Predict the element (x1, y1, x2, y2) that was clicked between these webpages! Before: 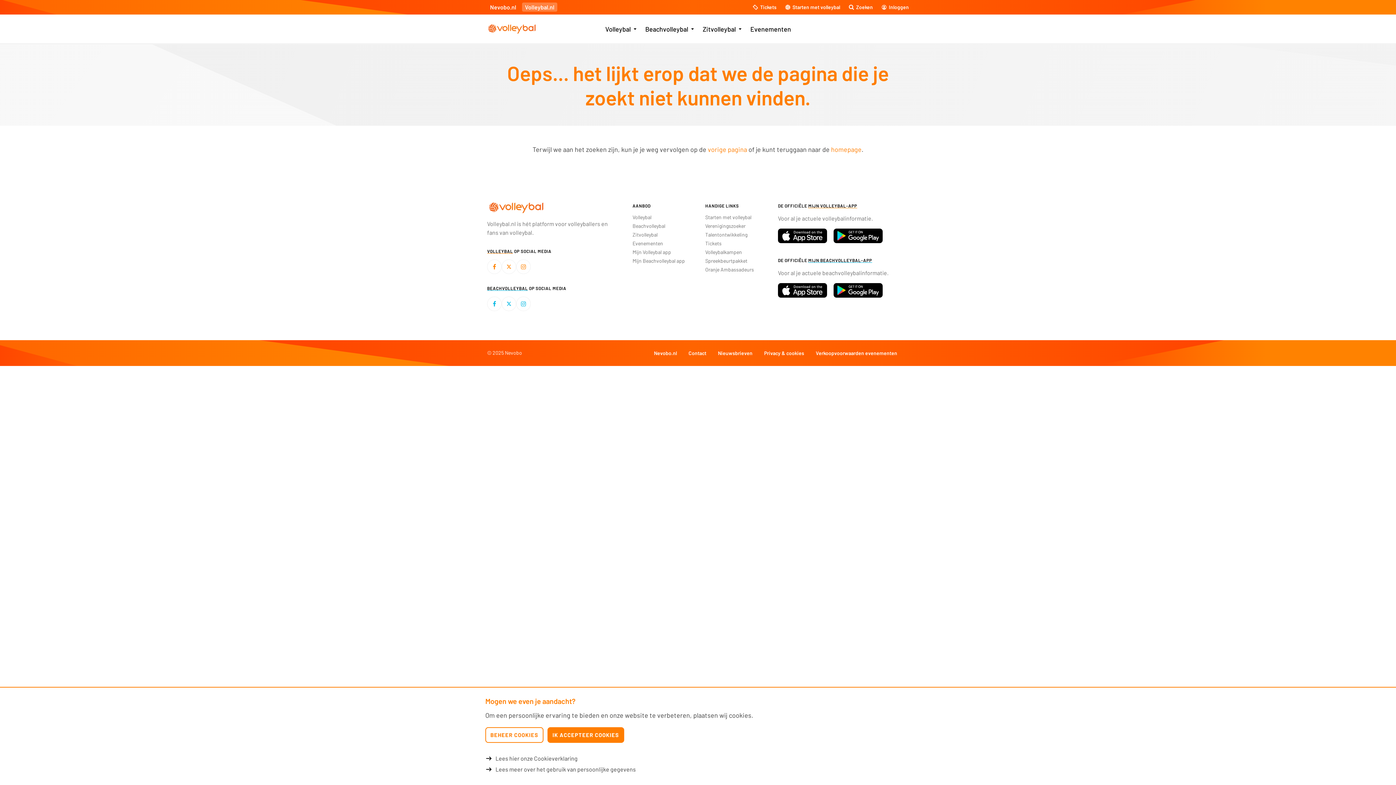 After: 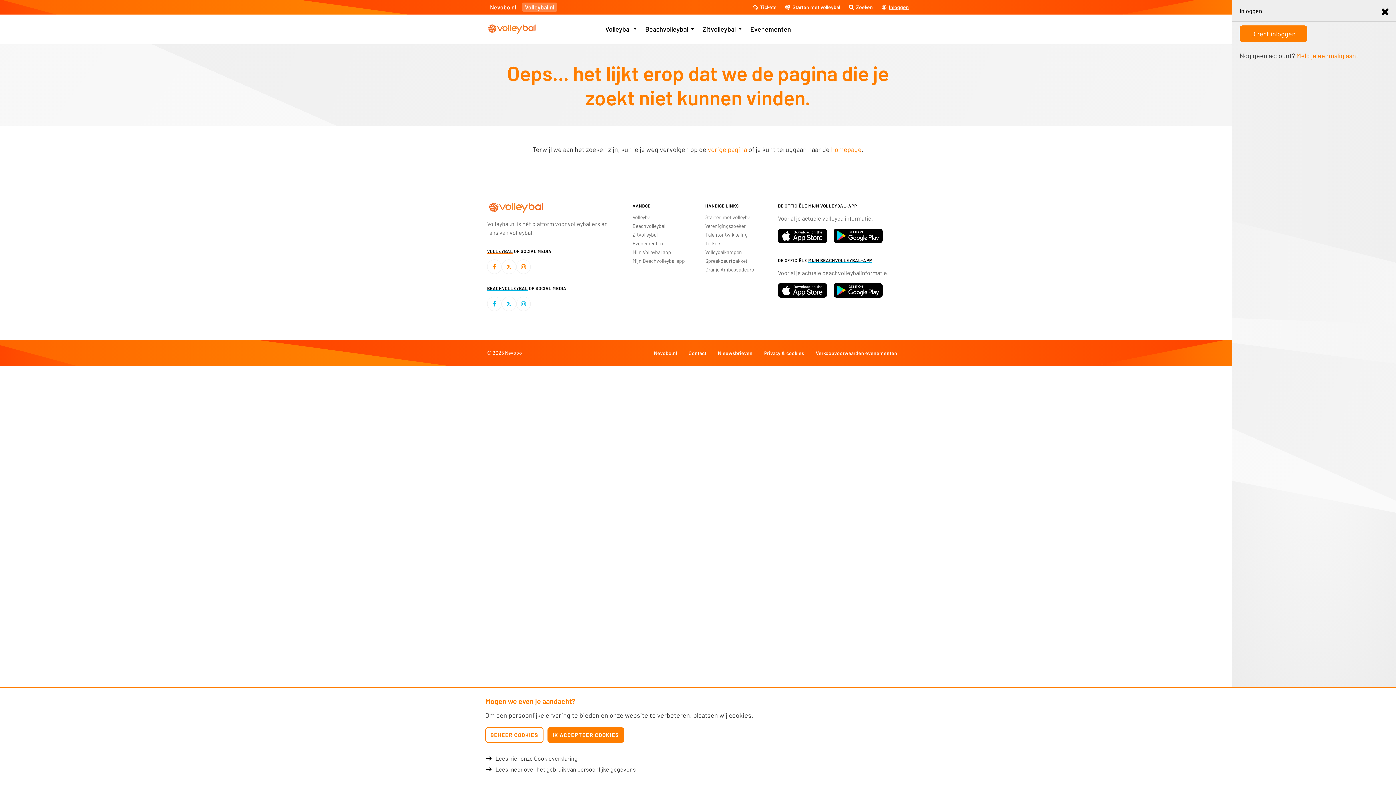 Action: label: Inloggen bbox: (881, 4, 909, 10)